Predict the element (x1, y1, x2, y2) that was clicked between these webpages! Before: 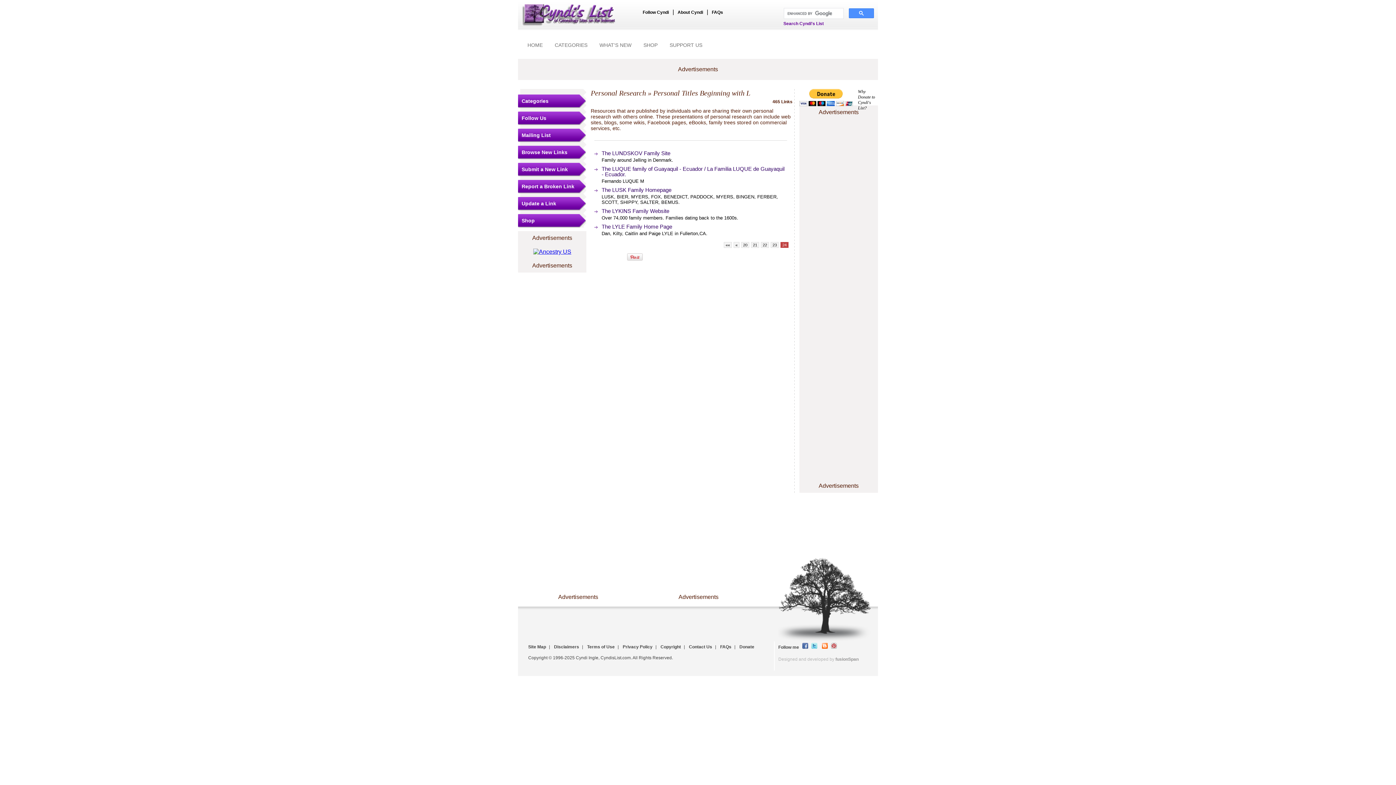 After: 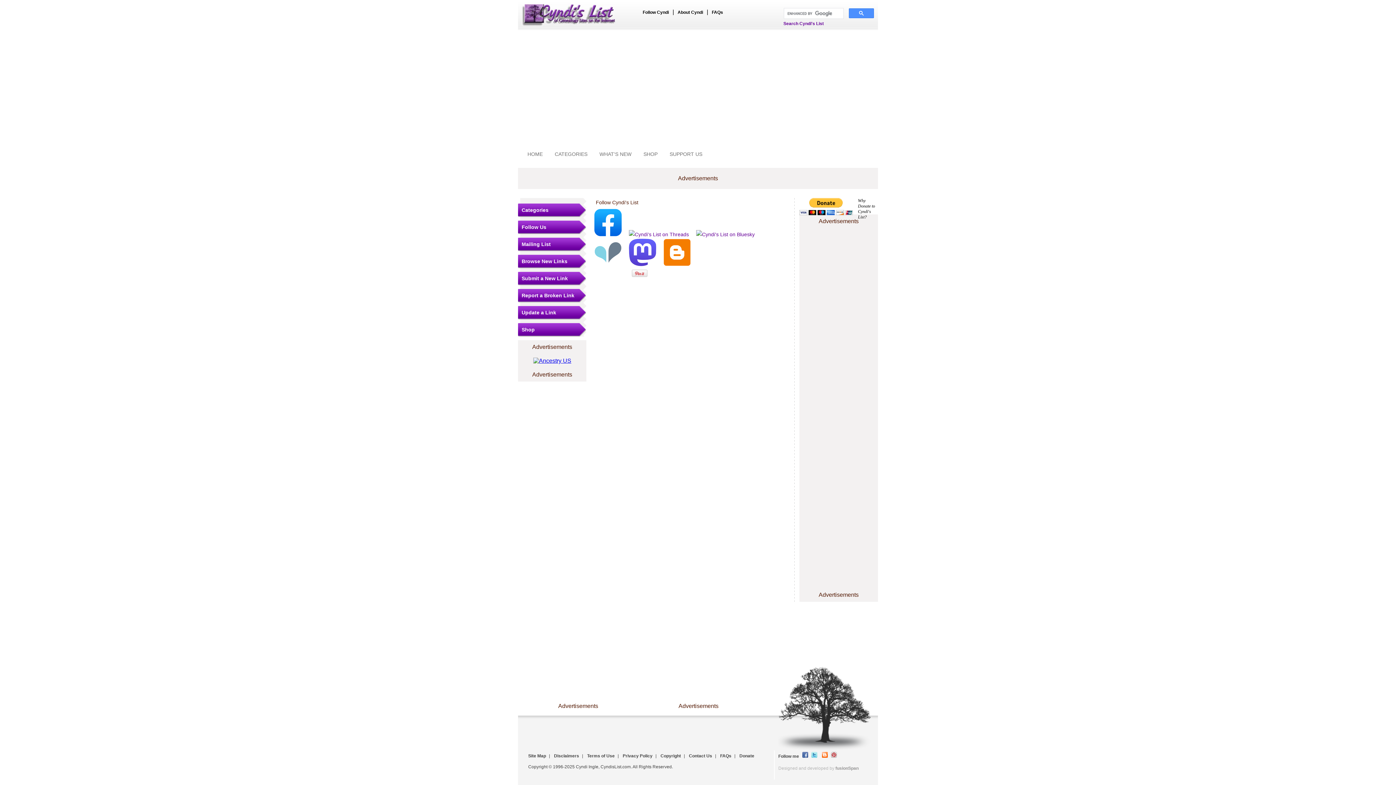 Action: bbox: (521, 111, 586, 125) label: Follow Us